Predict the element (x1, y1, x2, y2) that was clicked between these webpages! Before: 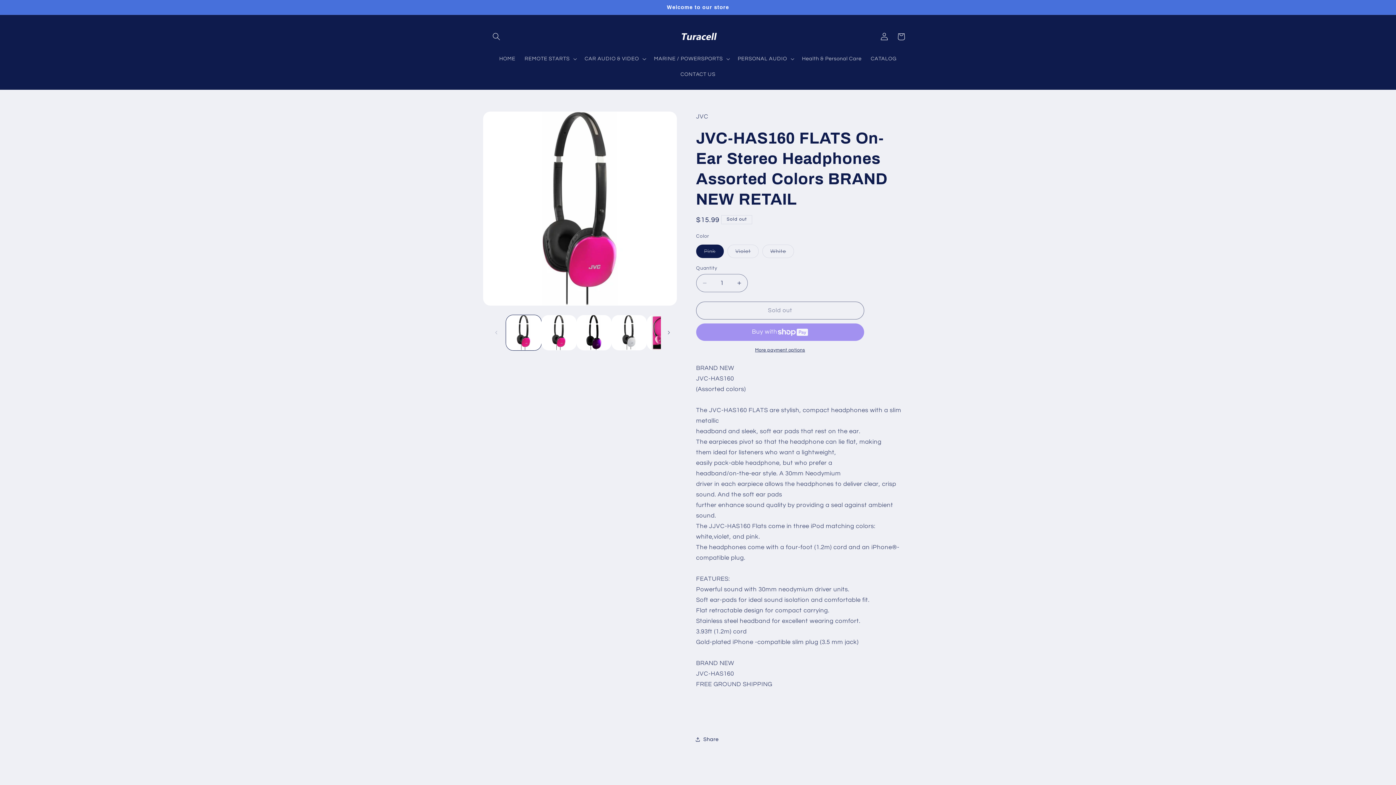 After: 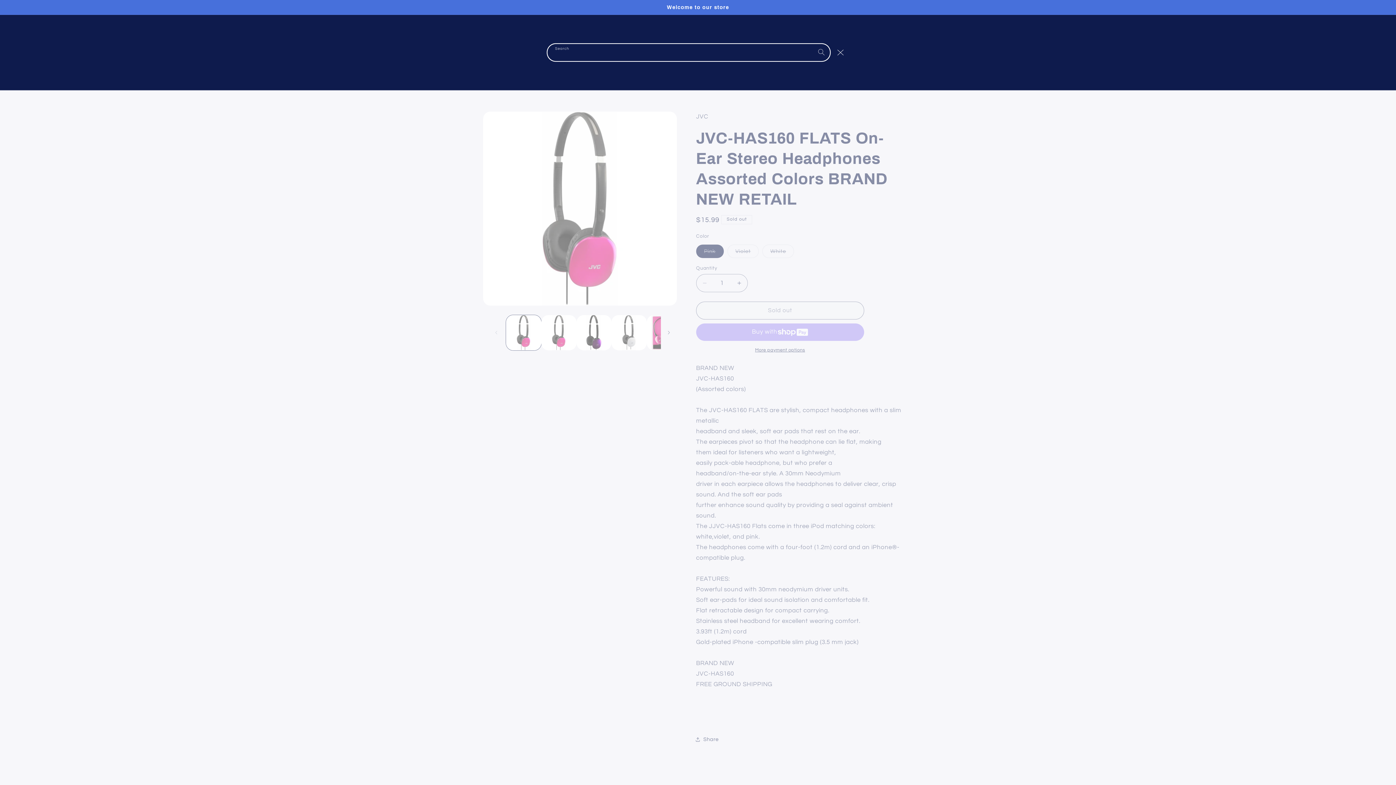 Action: label: Search bbox: (488, 28, 504, 45)